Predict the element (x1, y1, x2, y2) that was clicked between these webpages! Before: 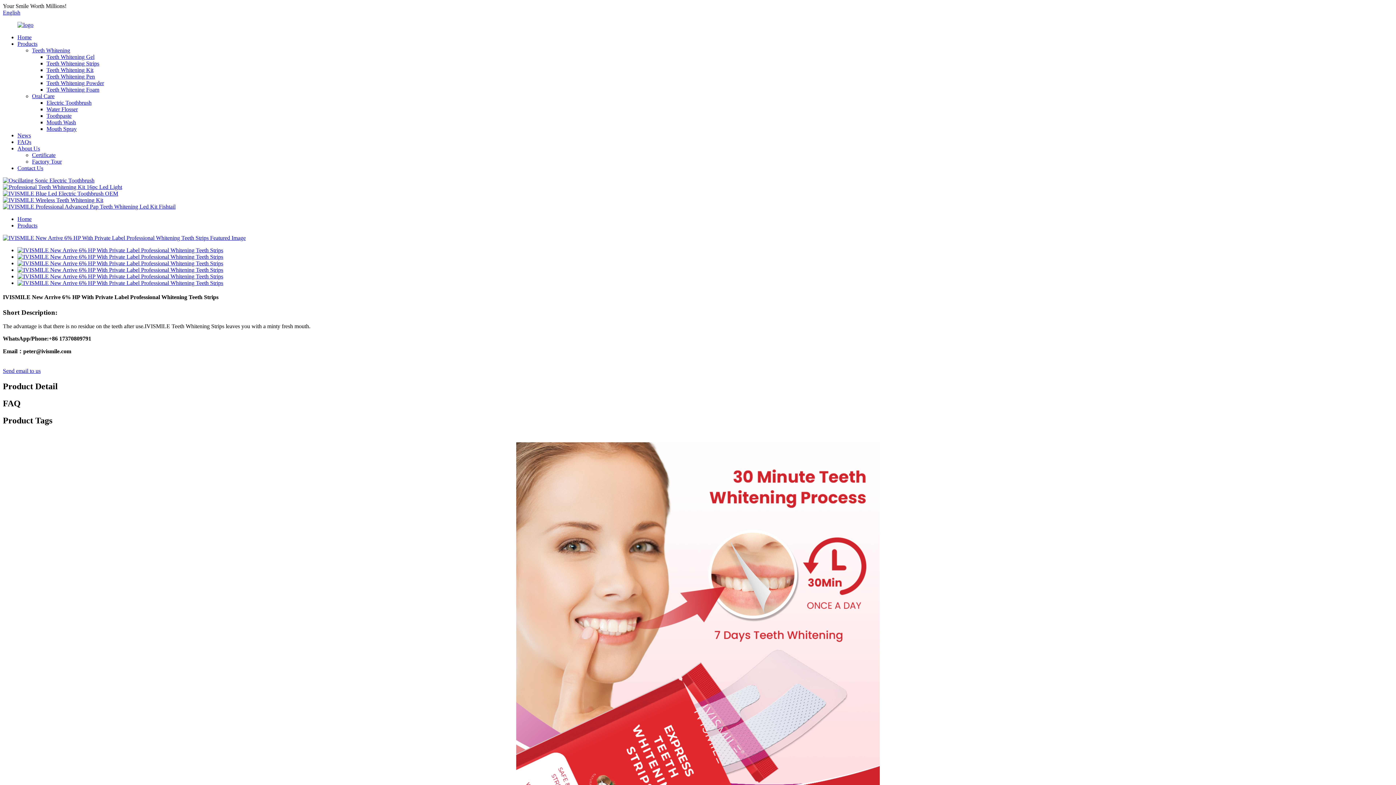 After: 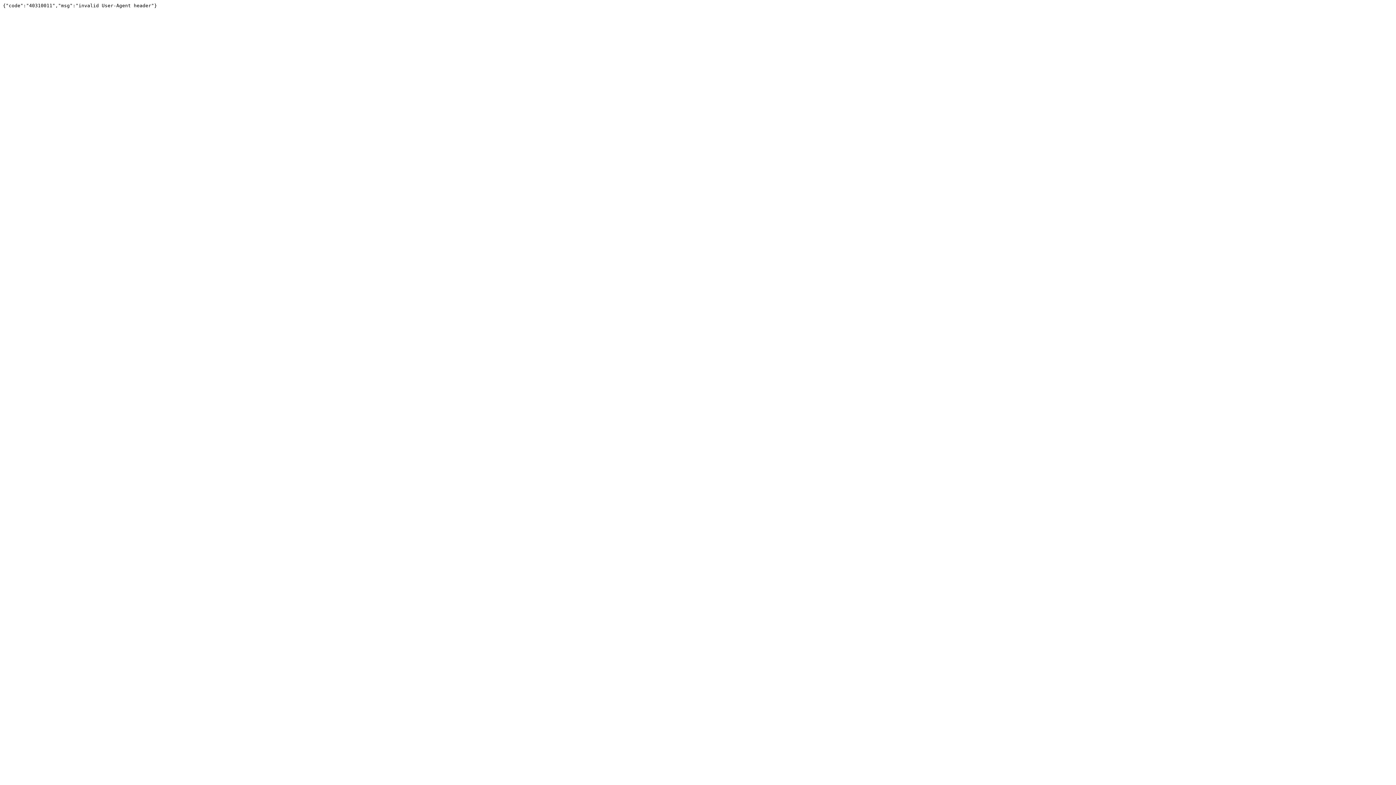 Action: bbox: (17, 253, 223, 260)